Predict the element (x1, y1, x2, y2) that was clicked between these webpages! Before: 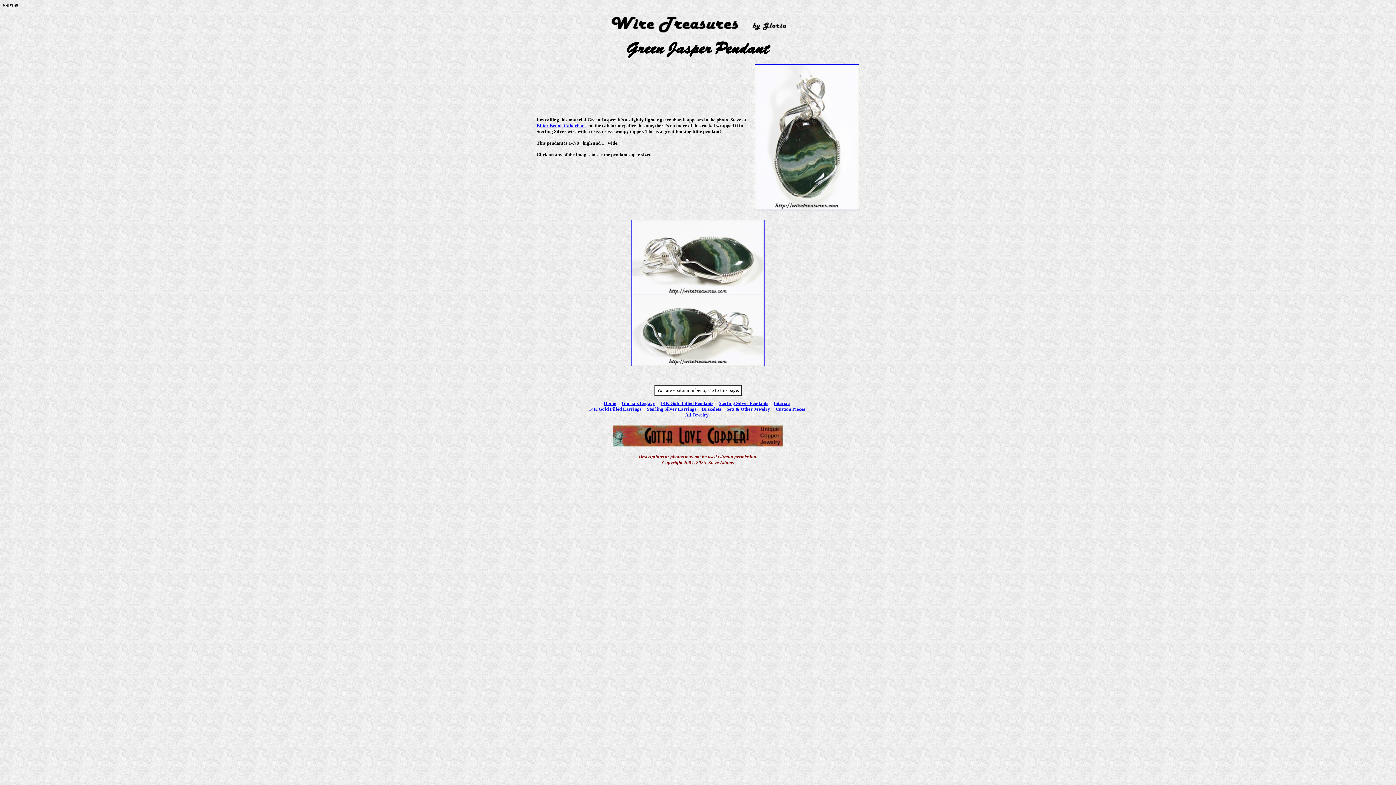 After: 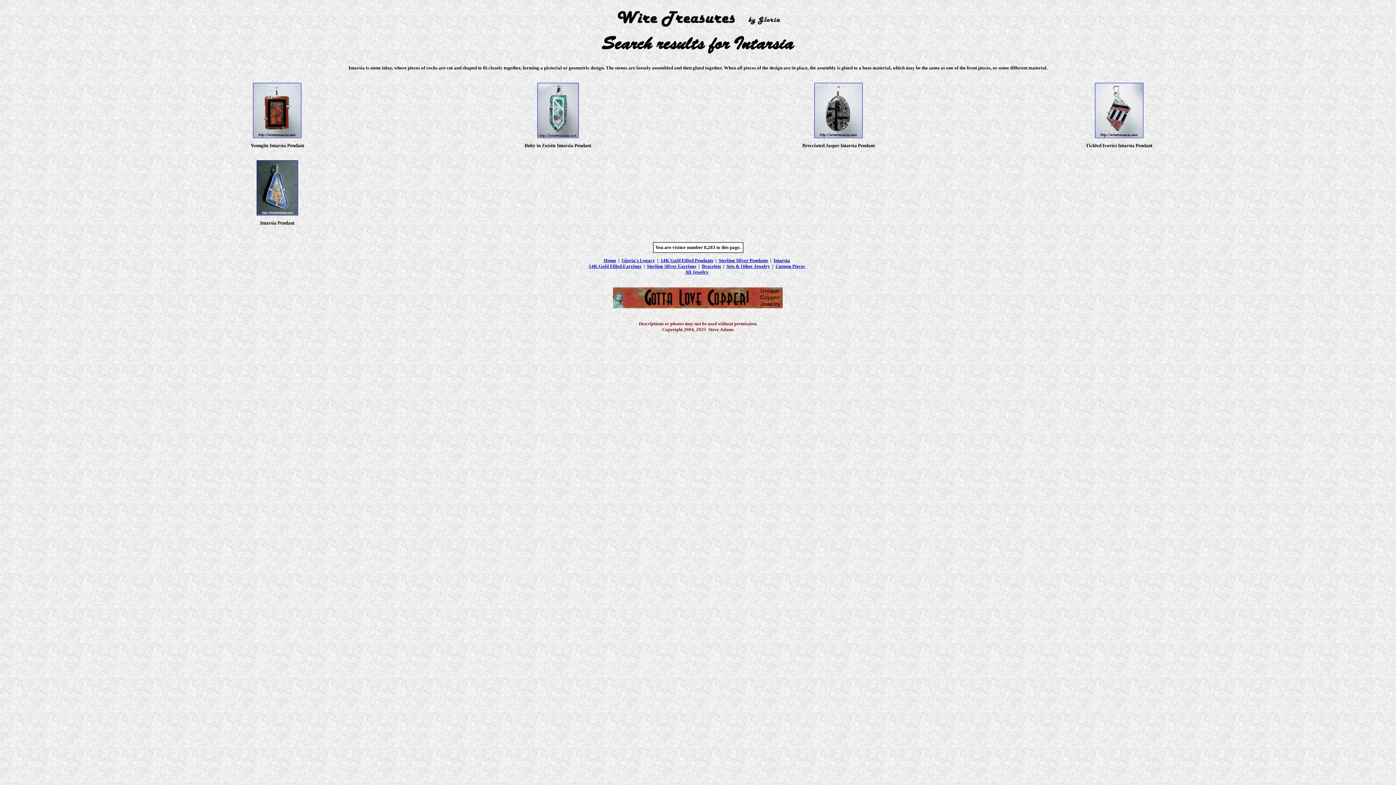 Action: label: Intarsia bbox: (773, 400, 790, 406)